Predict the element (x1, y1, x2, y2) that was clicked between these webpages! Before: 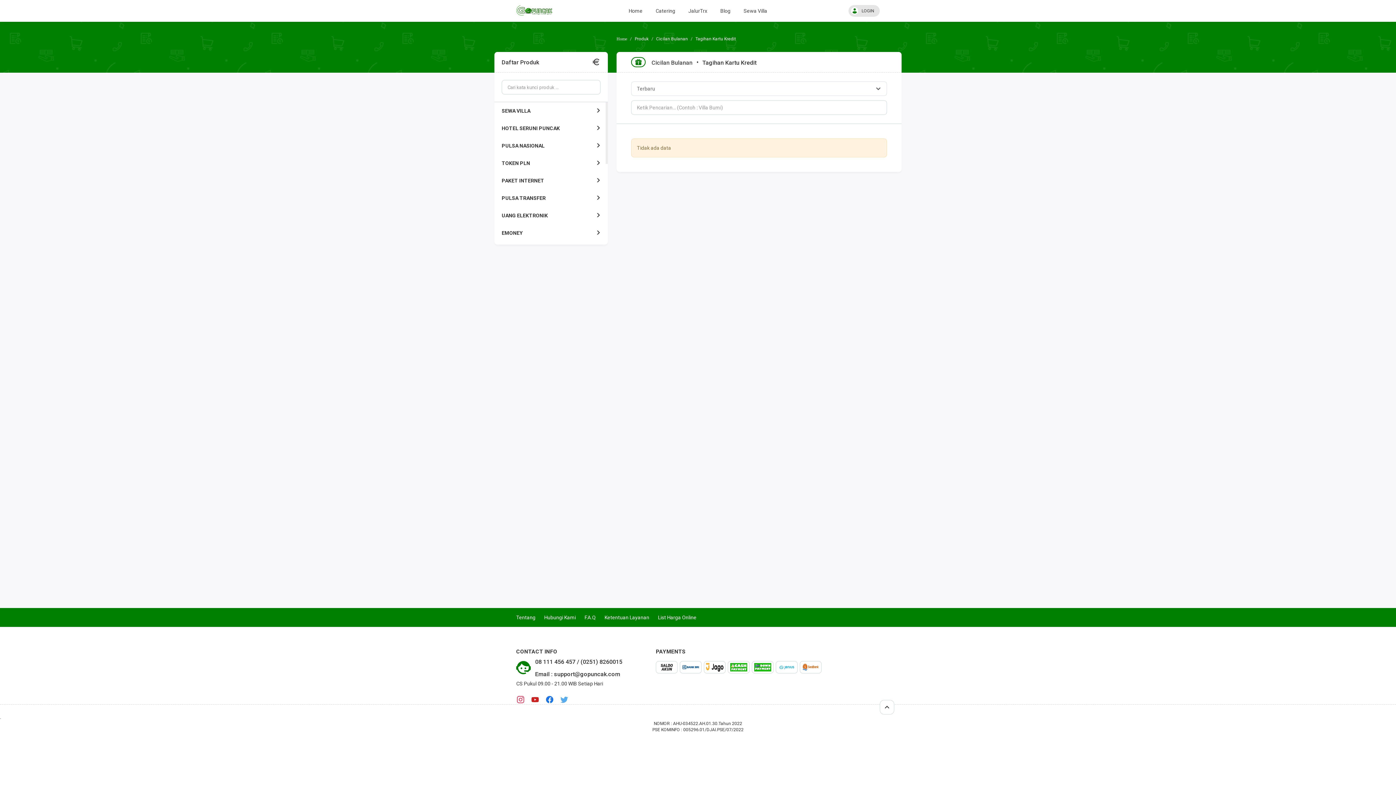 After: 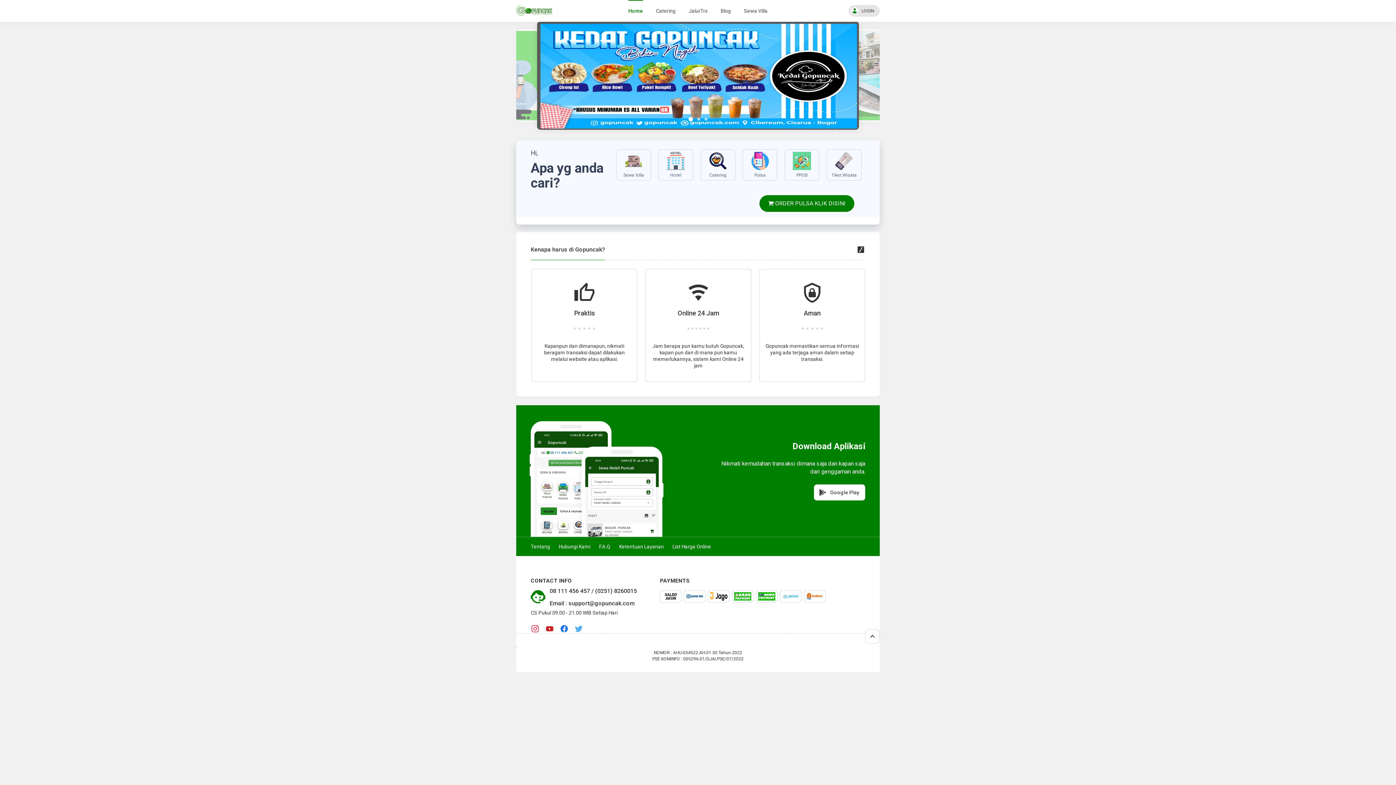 Action: bbox: (516, 2, 552, 19)